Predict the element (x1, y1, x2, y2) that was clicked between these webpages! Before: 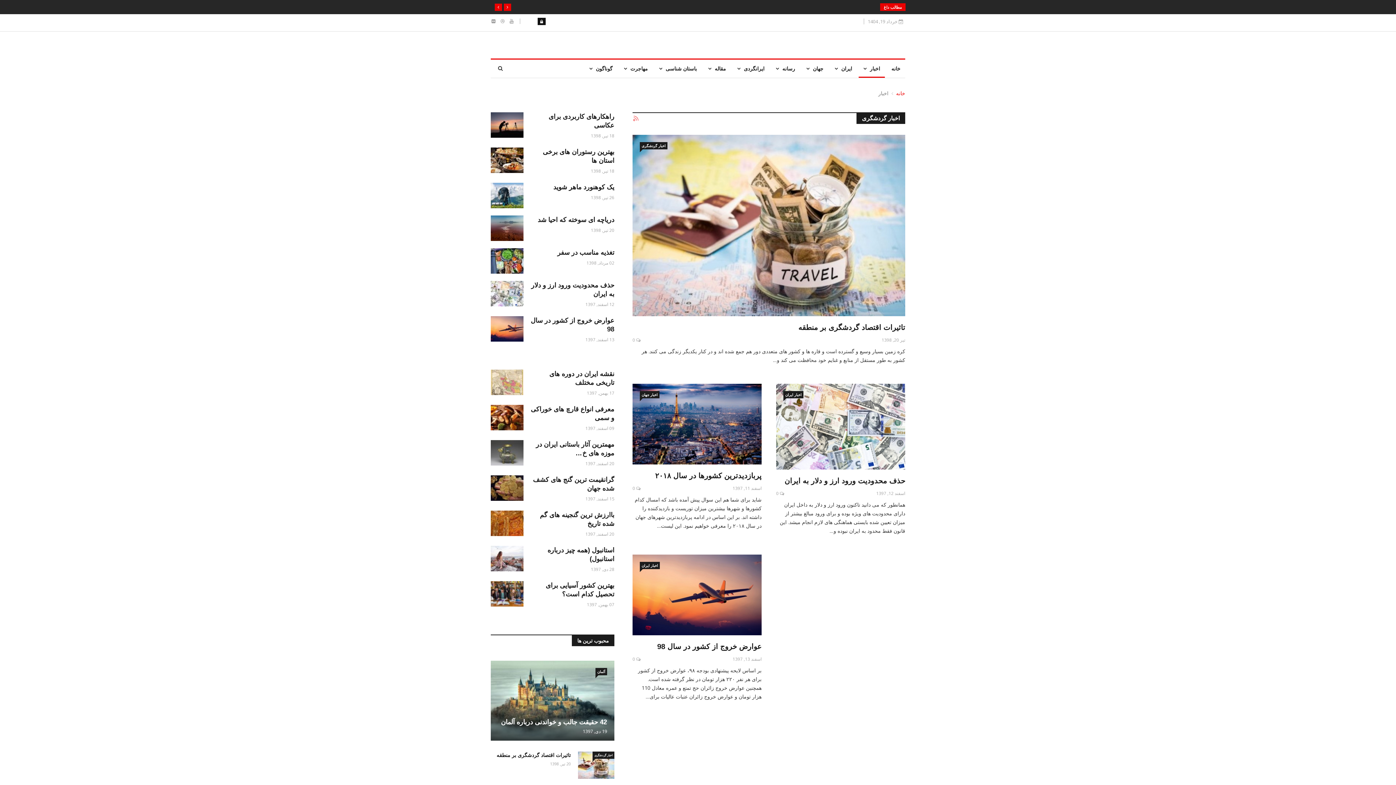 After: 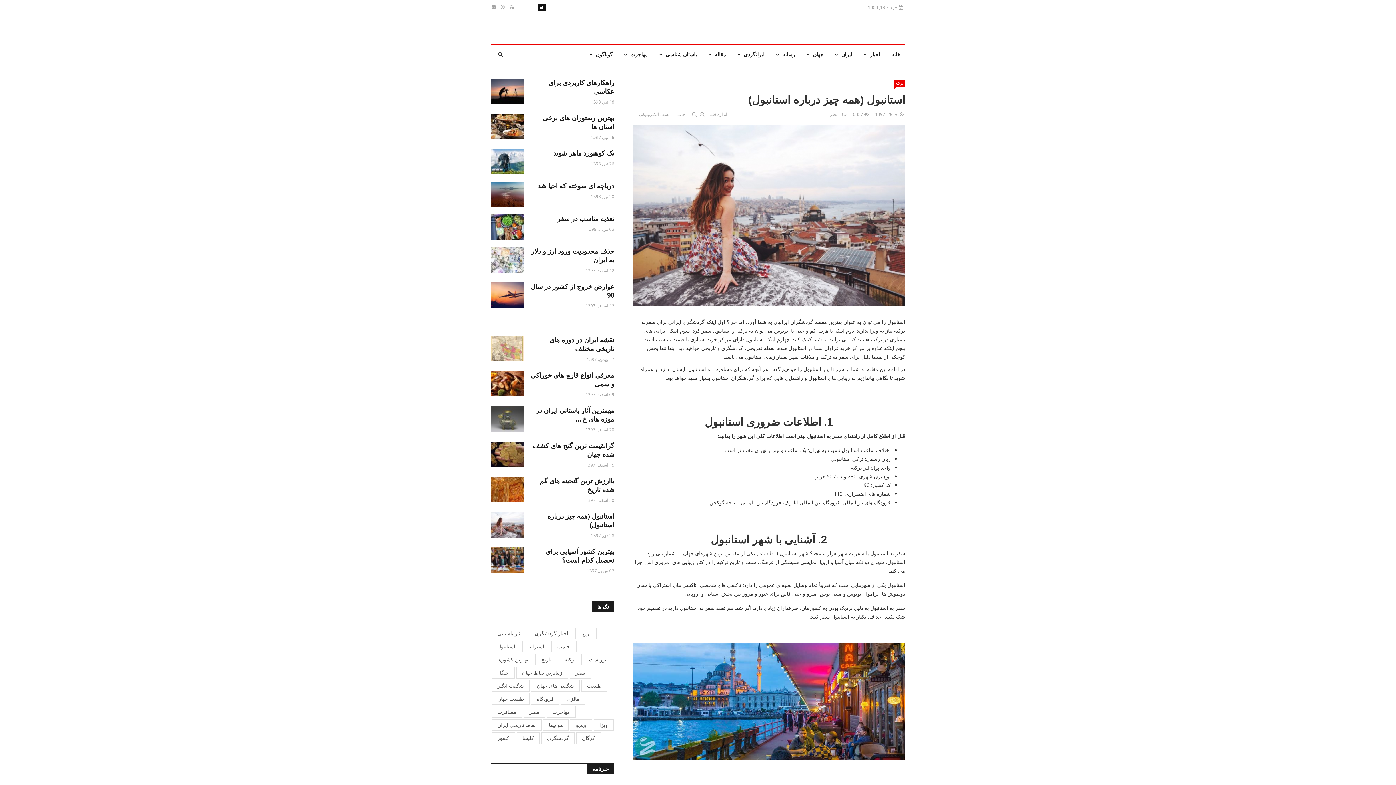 Action: bbox: (490, 546, 523, 571)